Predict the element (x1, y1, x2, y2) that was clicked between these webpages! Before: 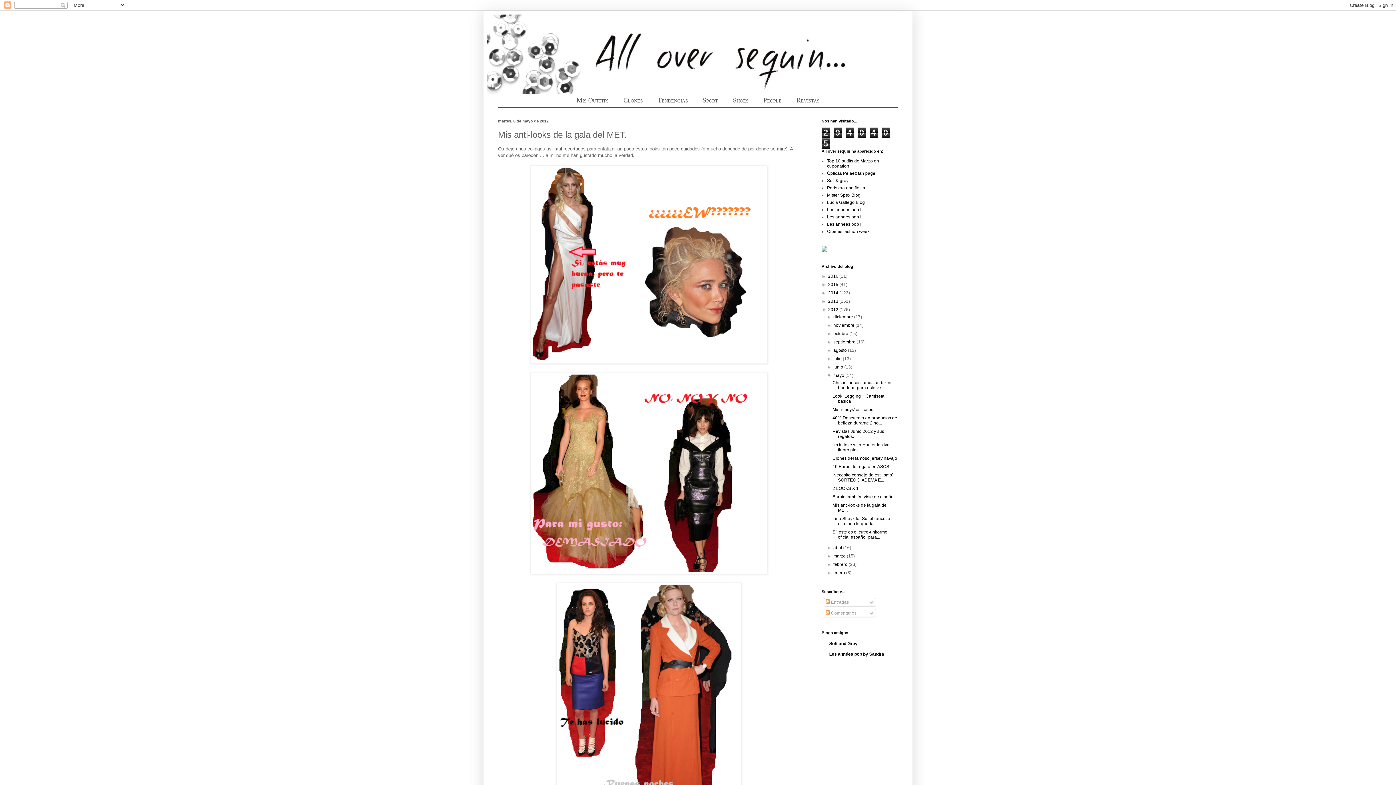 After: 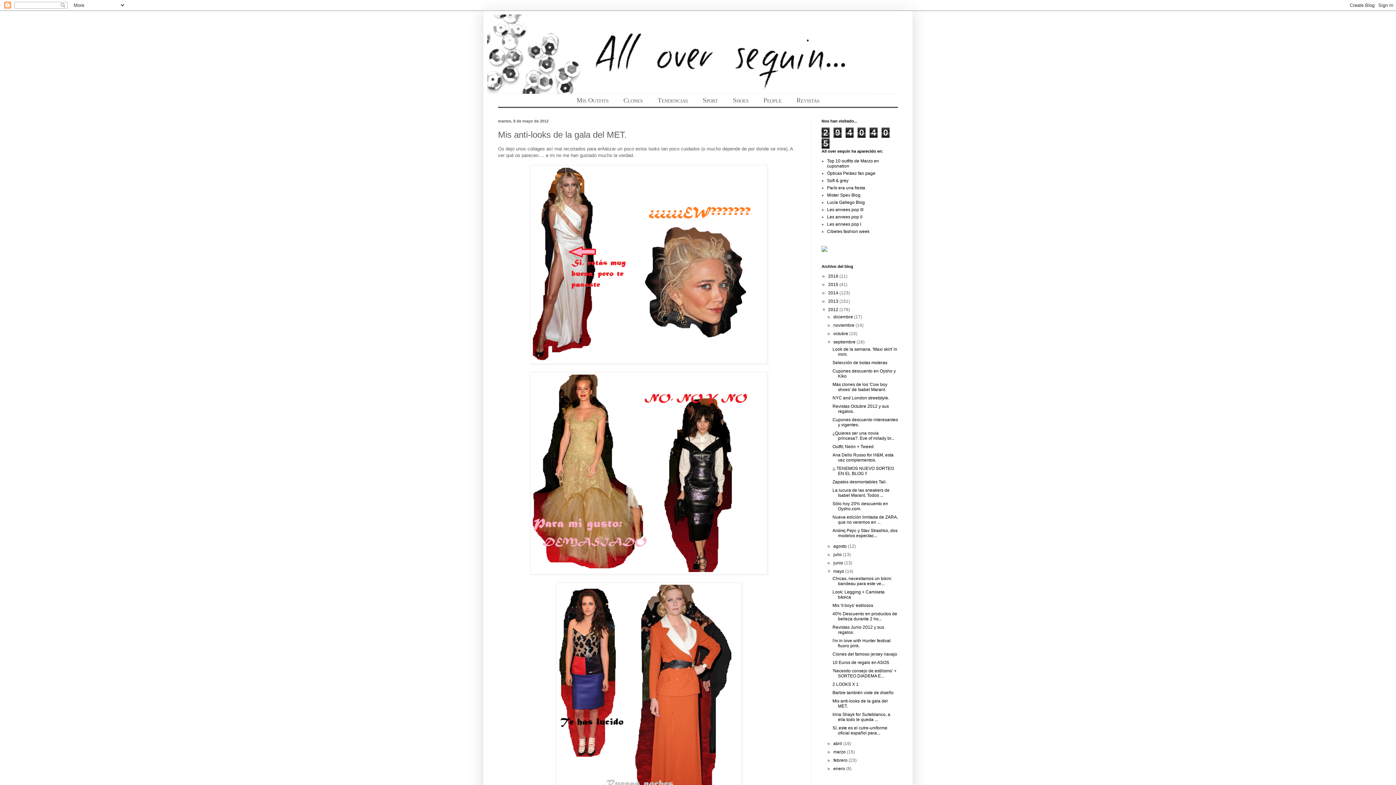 Action: bbox: (827, 339, 833, 344) label: ►  